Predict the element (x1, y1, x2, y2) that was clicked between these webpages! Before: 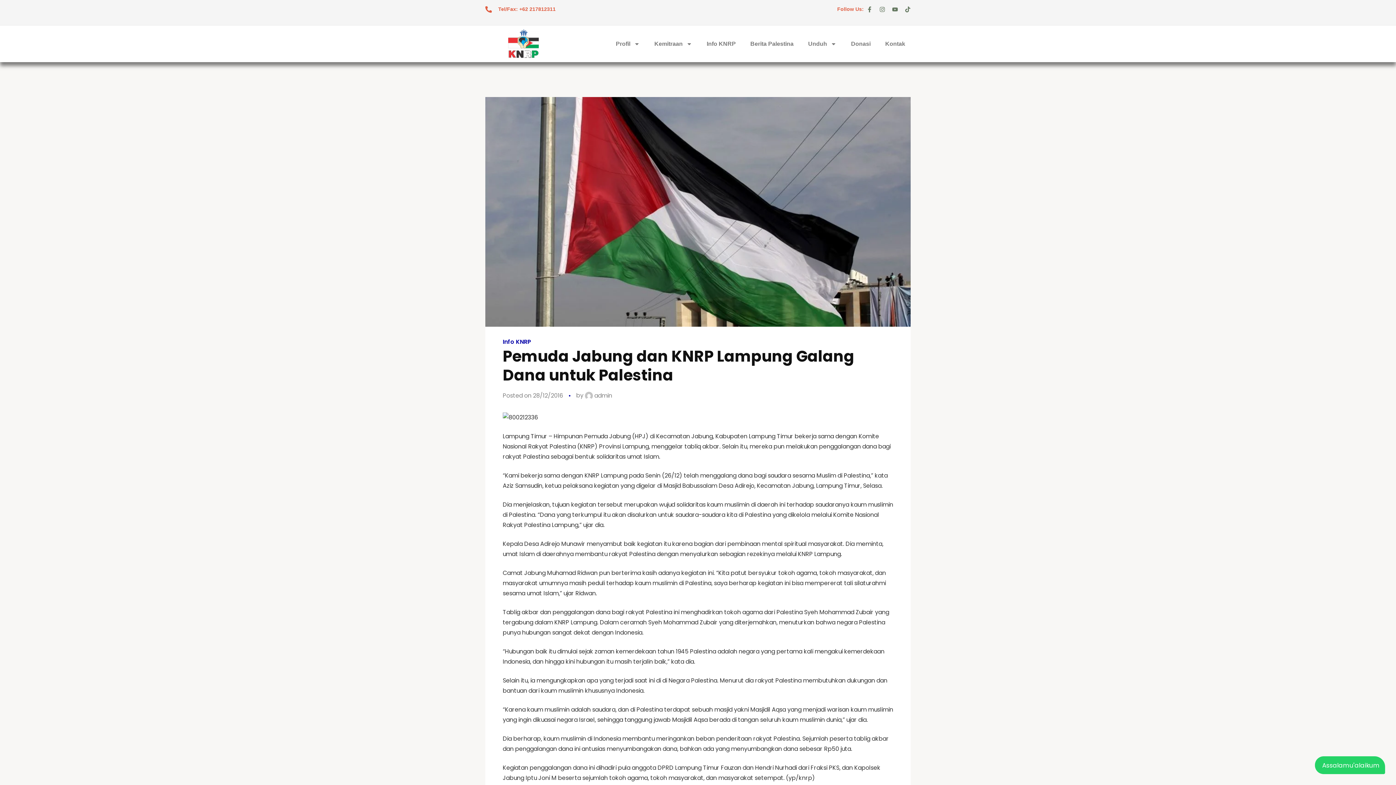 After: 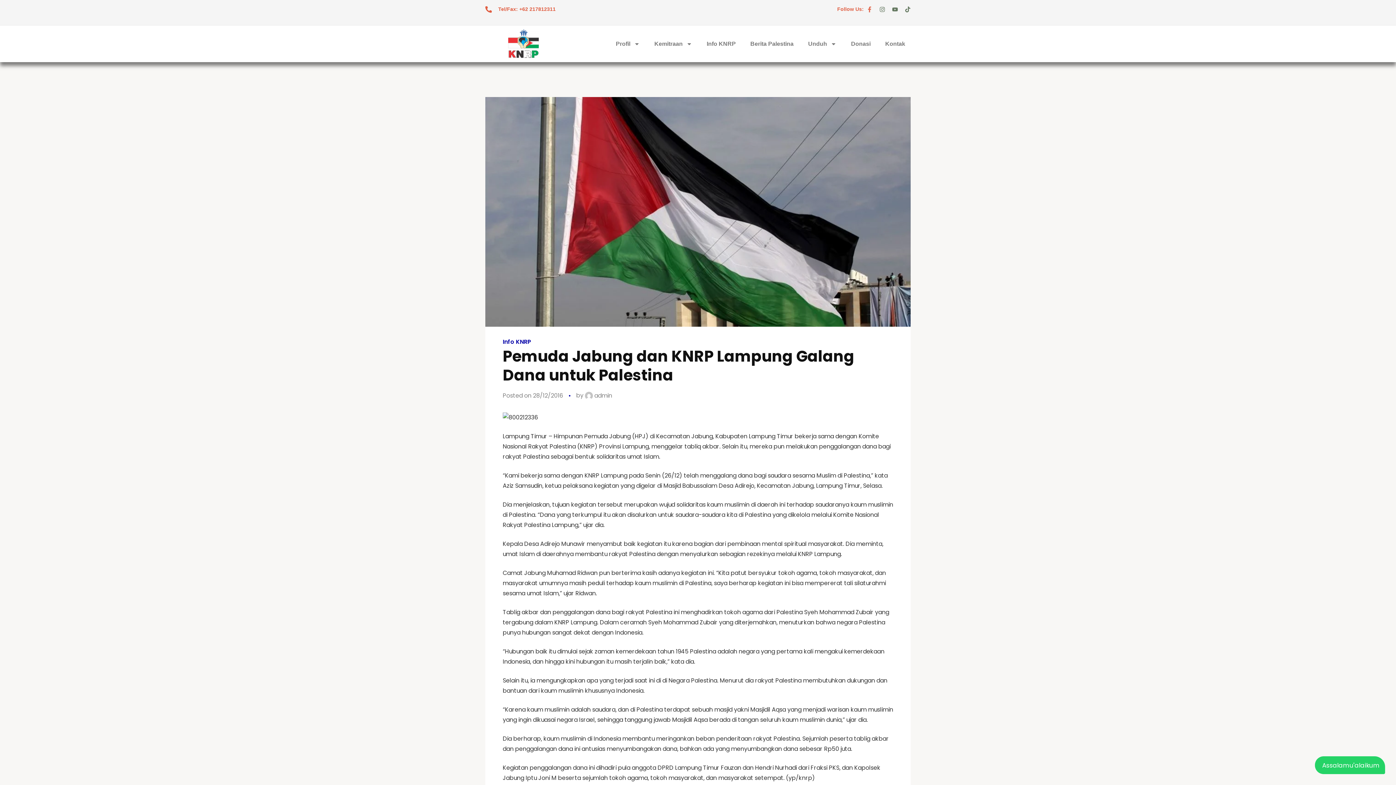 Action: bbox: (866, 6, 872, 12) label: Facebook-f